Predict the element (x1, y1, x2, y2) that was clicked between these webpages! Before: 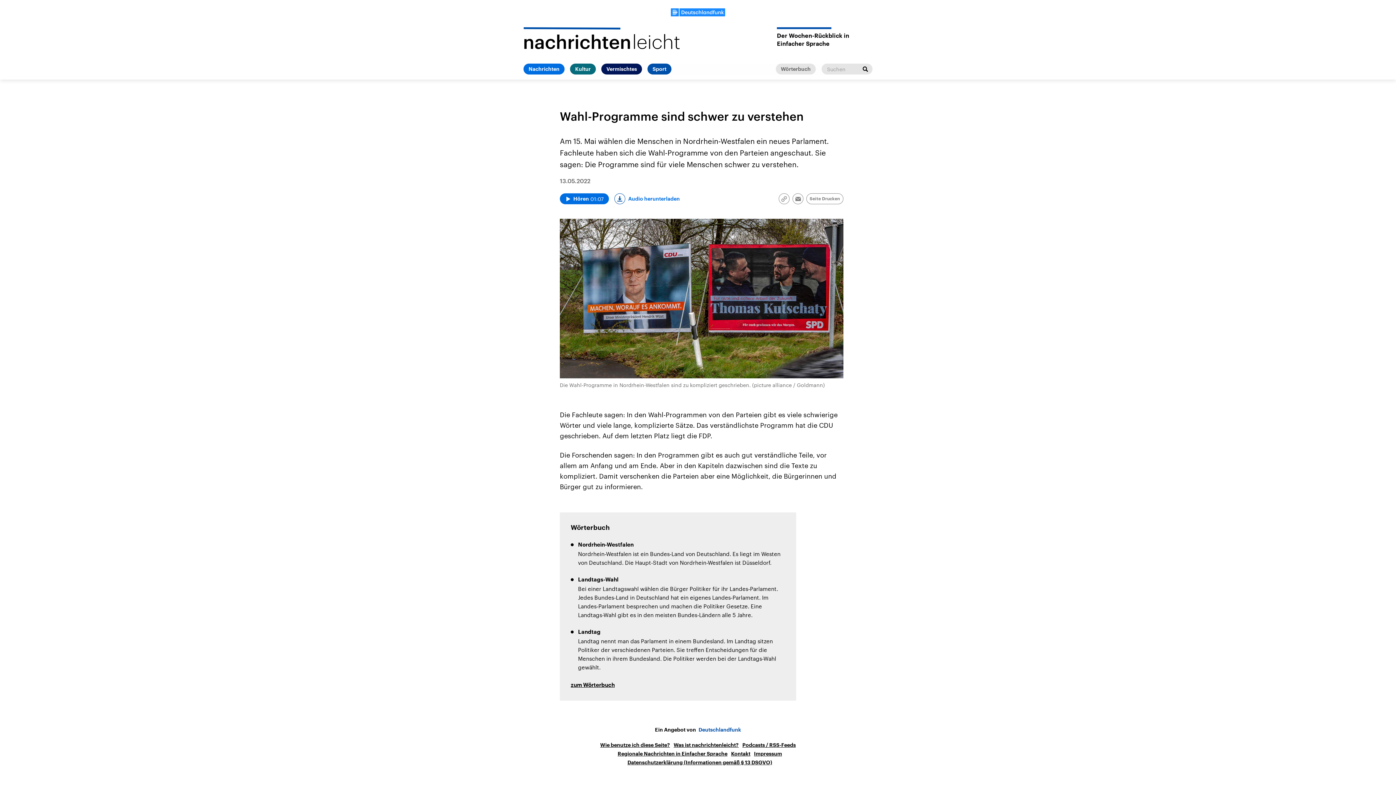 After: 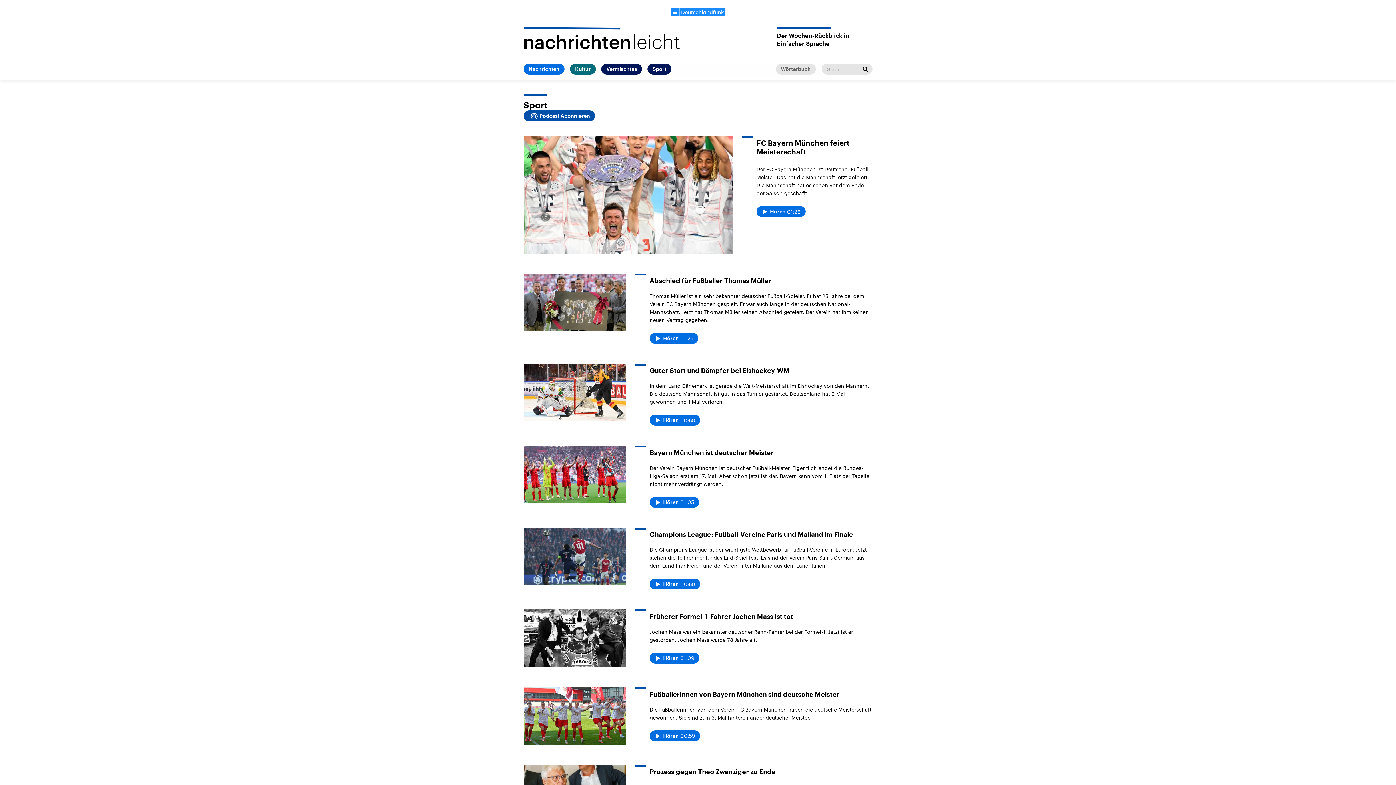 Action: label: Sport bbox: (647, 63, 671, 74)